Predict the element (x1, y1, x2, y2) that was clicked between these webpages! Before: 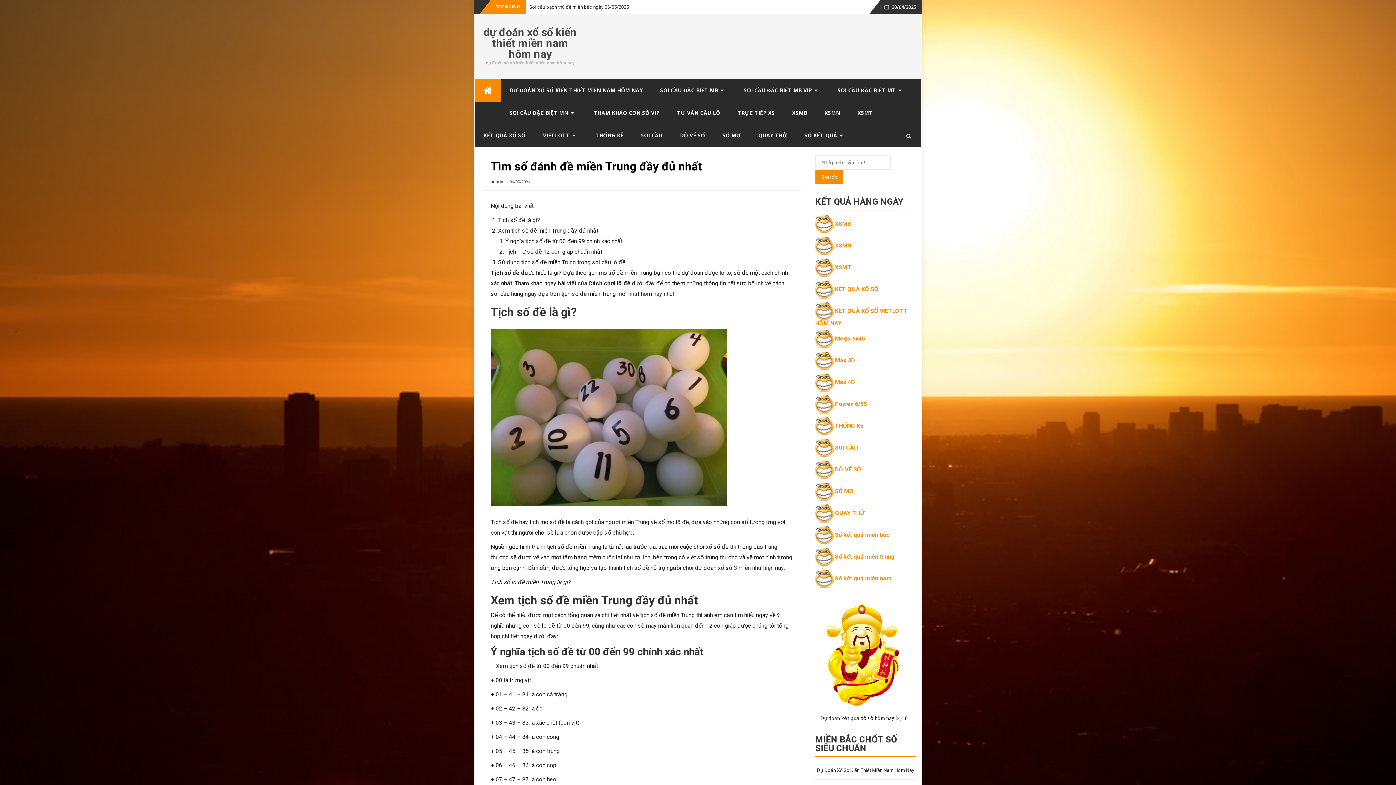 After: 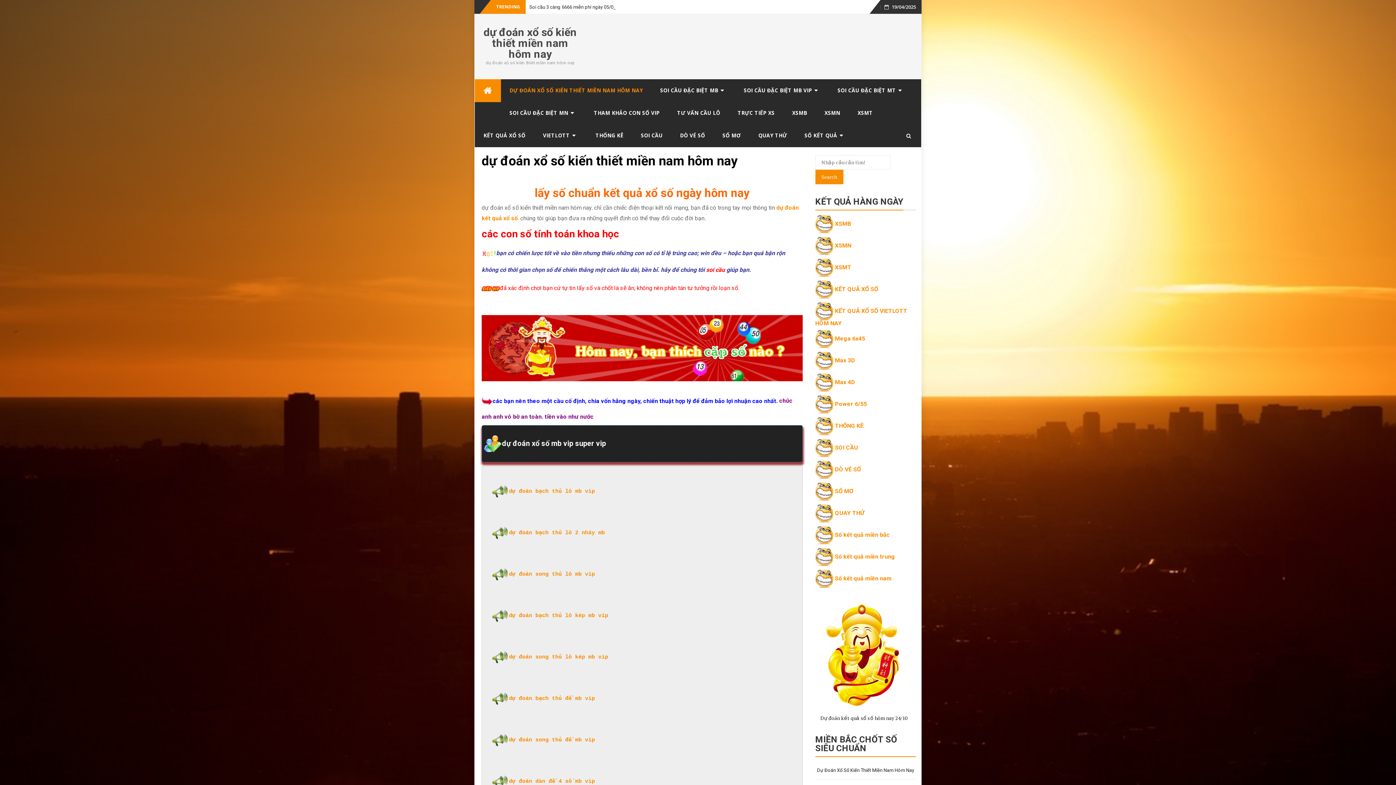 Action: bbox: (815, 764, 916, 777) label: Dự Đoán Xổ Số Kiến Thiết Miền Nam Hôm Nay